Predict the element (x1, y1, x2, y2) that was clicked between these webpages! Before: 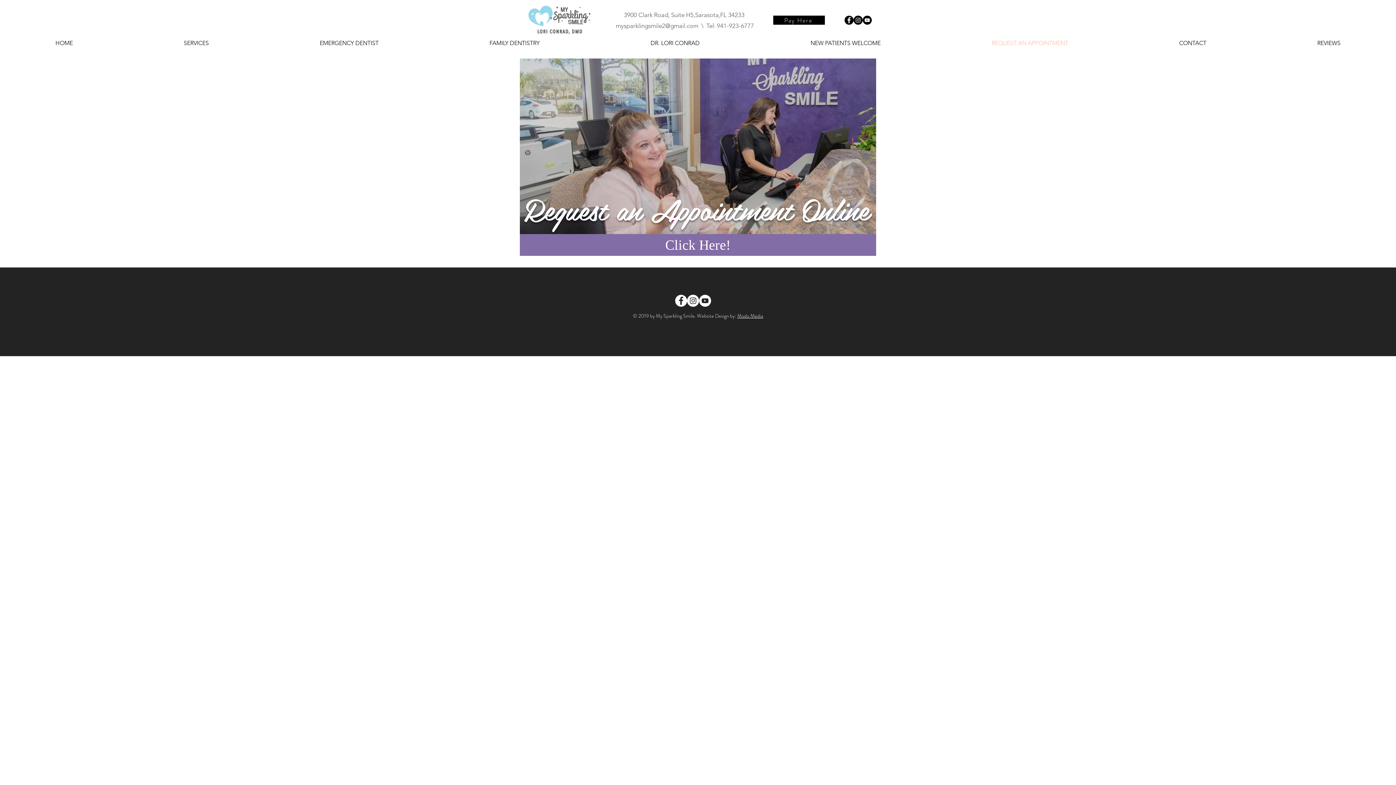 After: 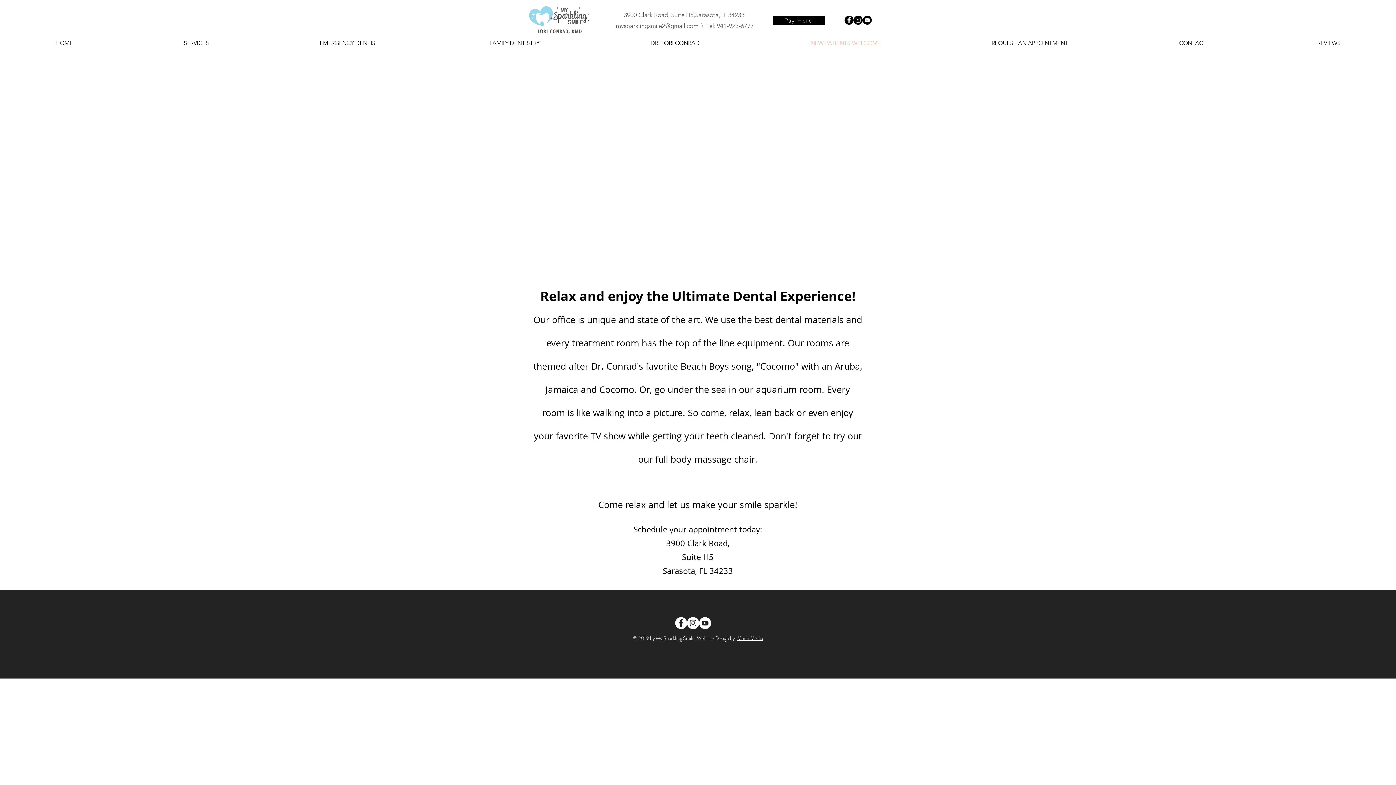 Action: bbox: (755, 34, 936, 52) label: NEW PATIENTS WELCOME